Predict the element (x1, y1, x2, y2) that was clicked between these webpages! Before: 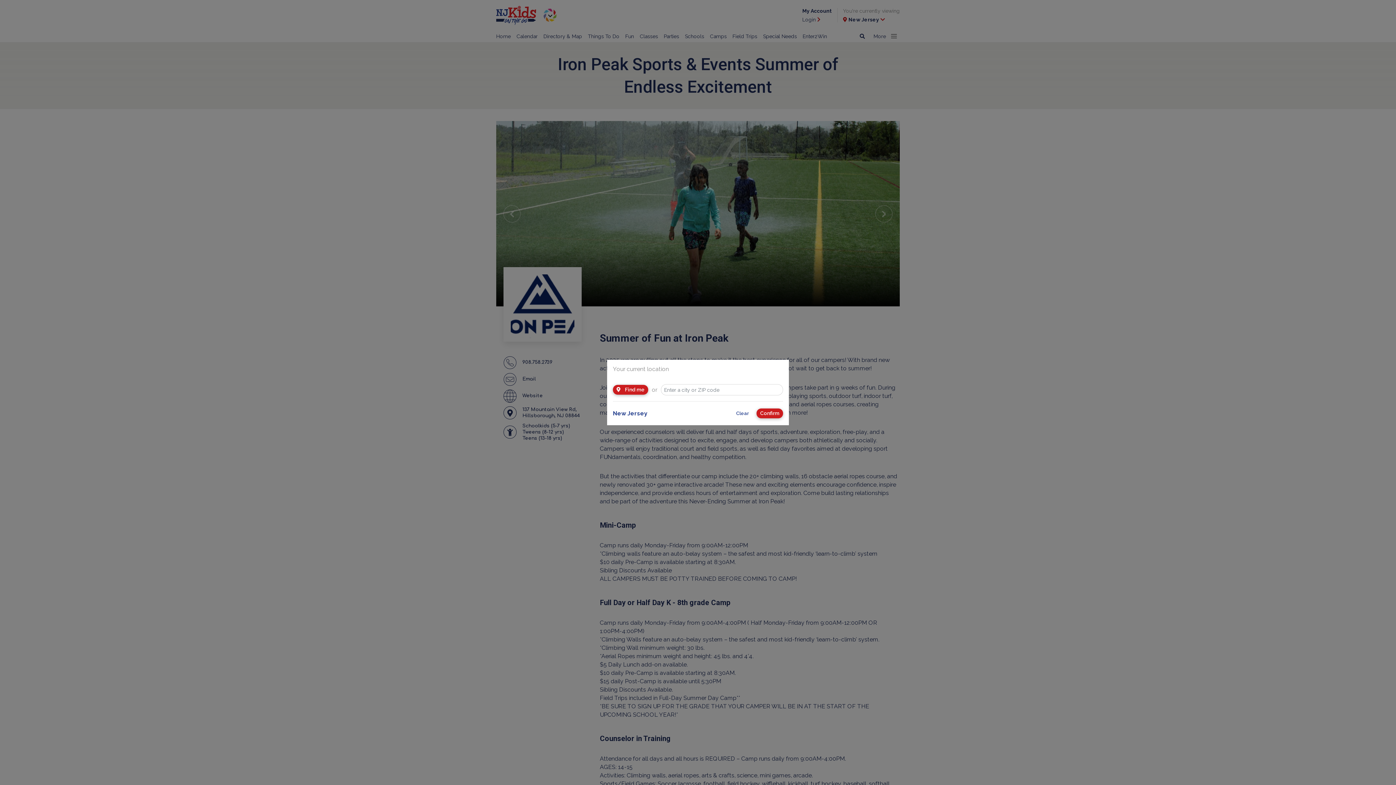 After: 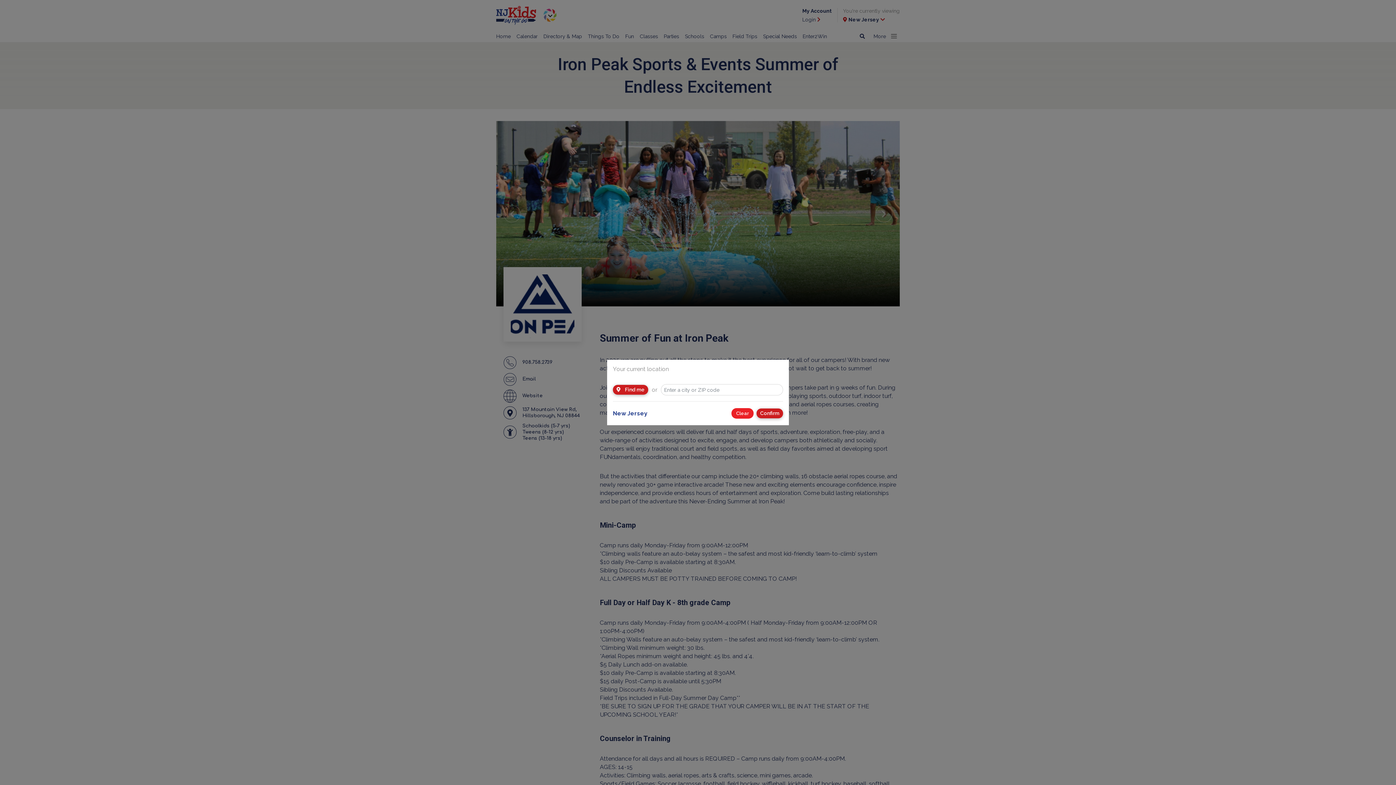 Action: label: Clear bbox: (731, 408, 753, 418)